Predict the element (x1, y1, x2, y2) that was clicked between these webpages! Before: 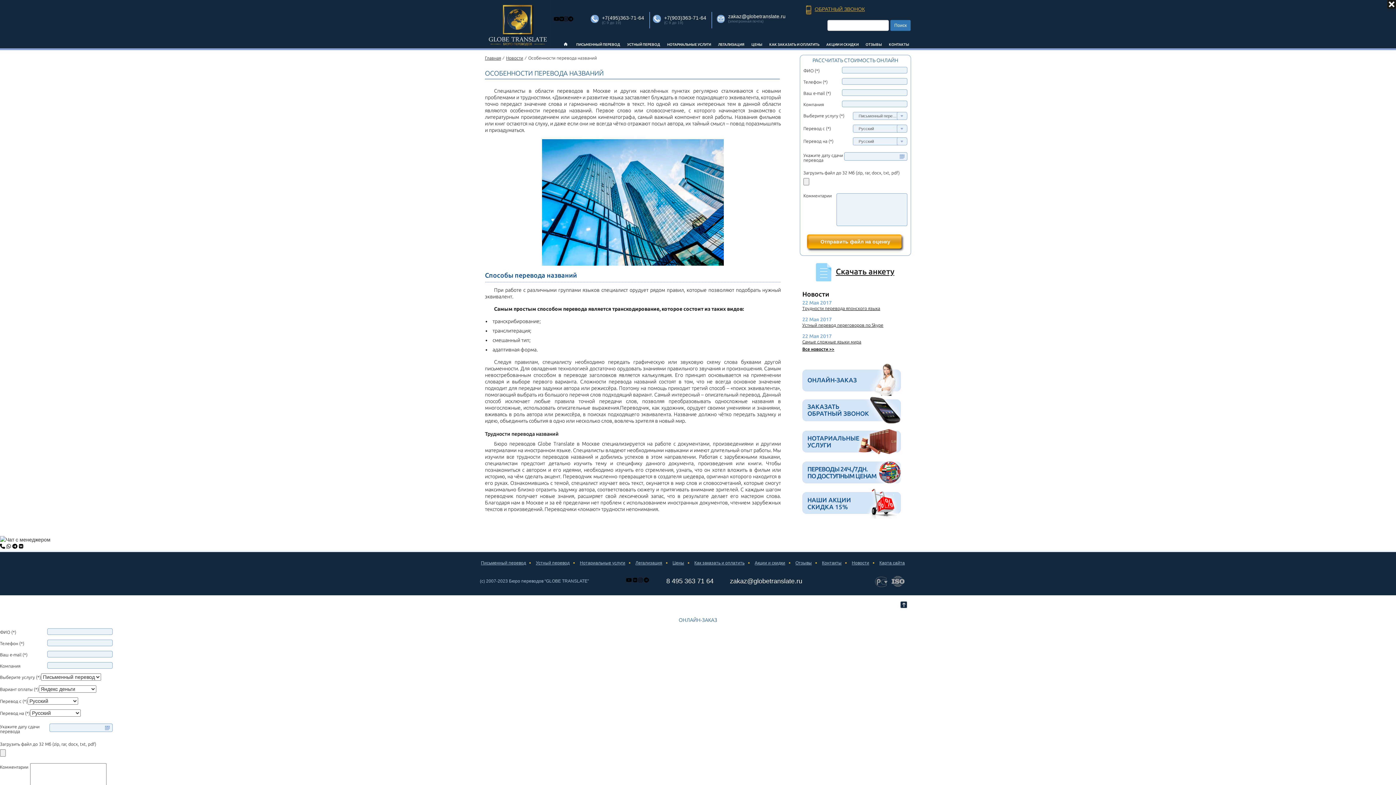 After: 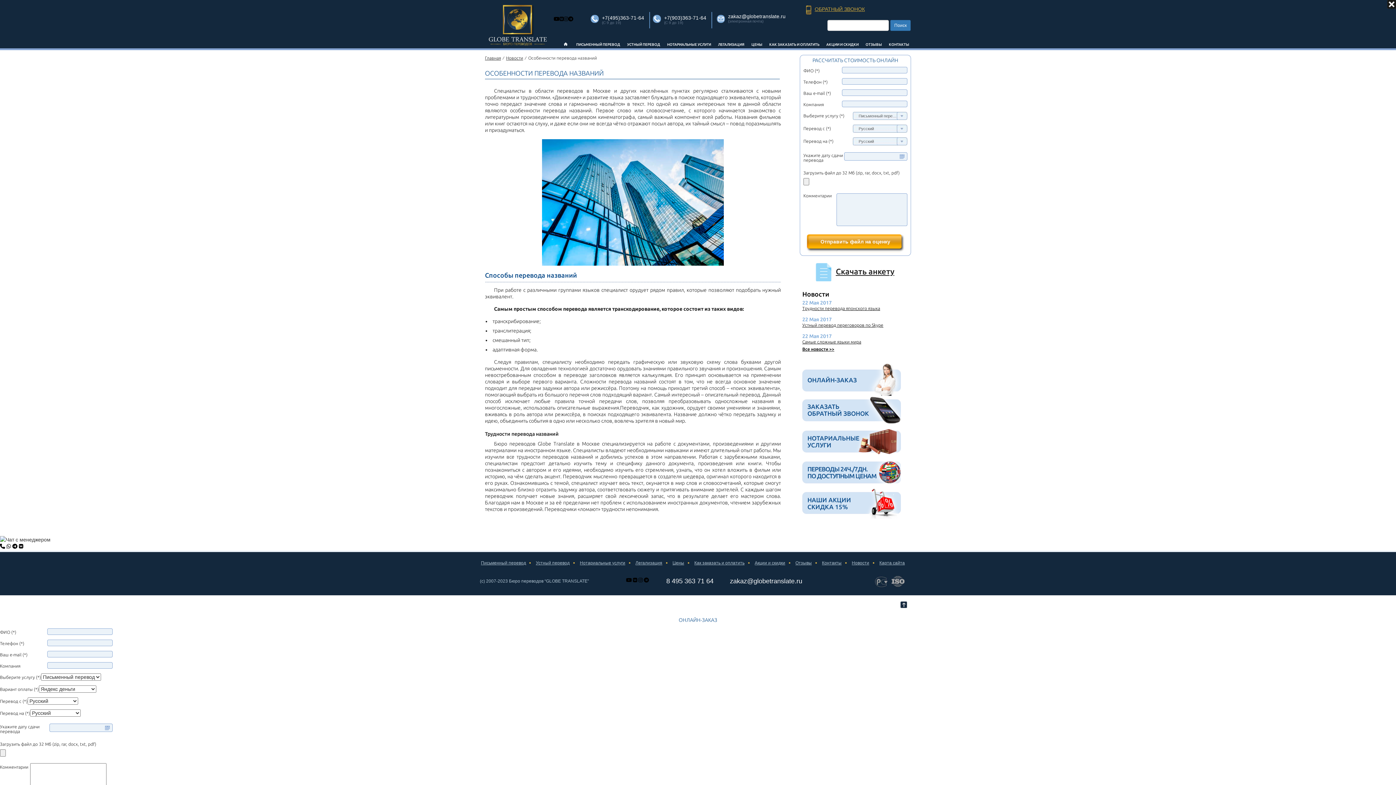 Action: bbox: (559, 16, 564, 24)